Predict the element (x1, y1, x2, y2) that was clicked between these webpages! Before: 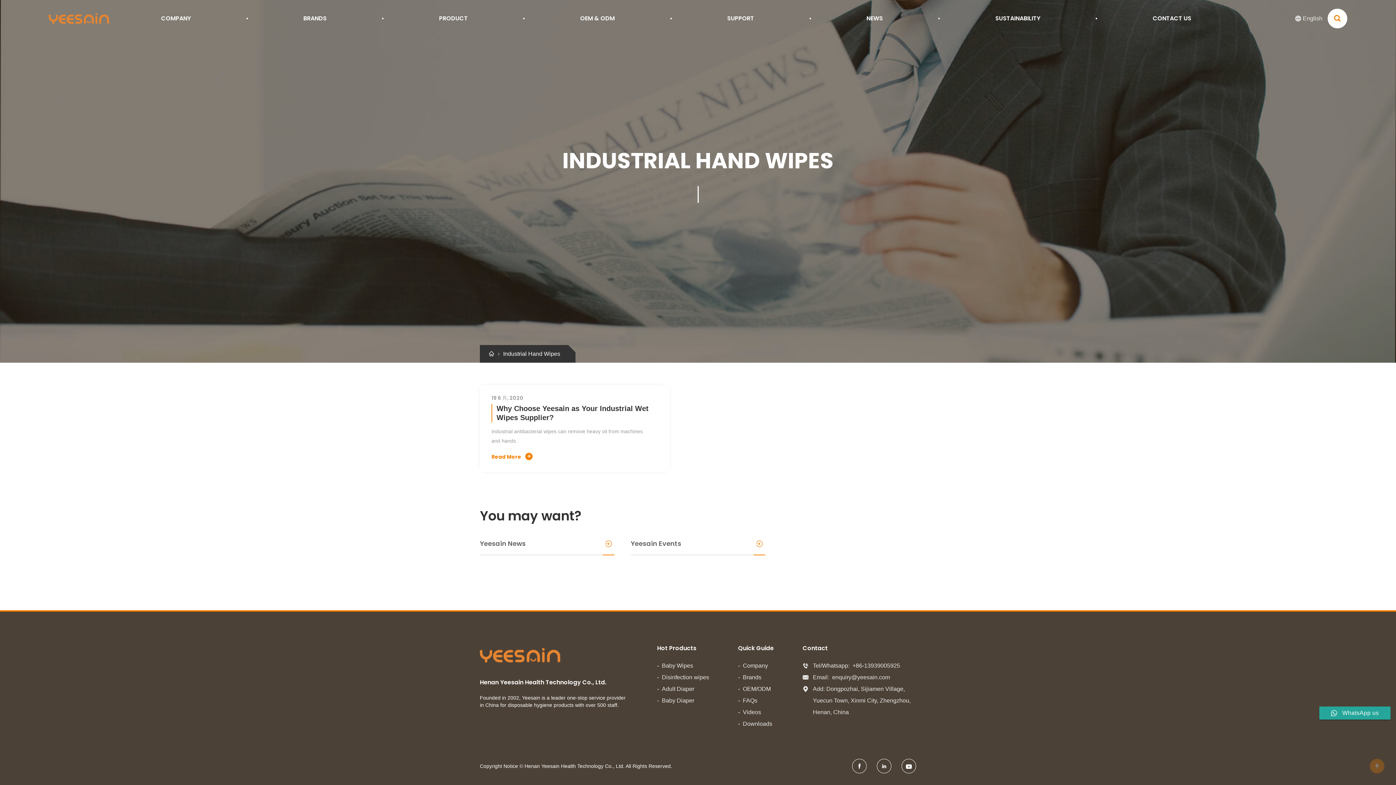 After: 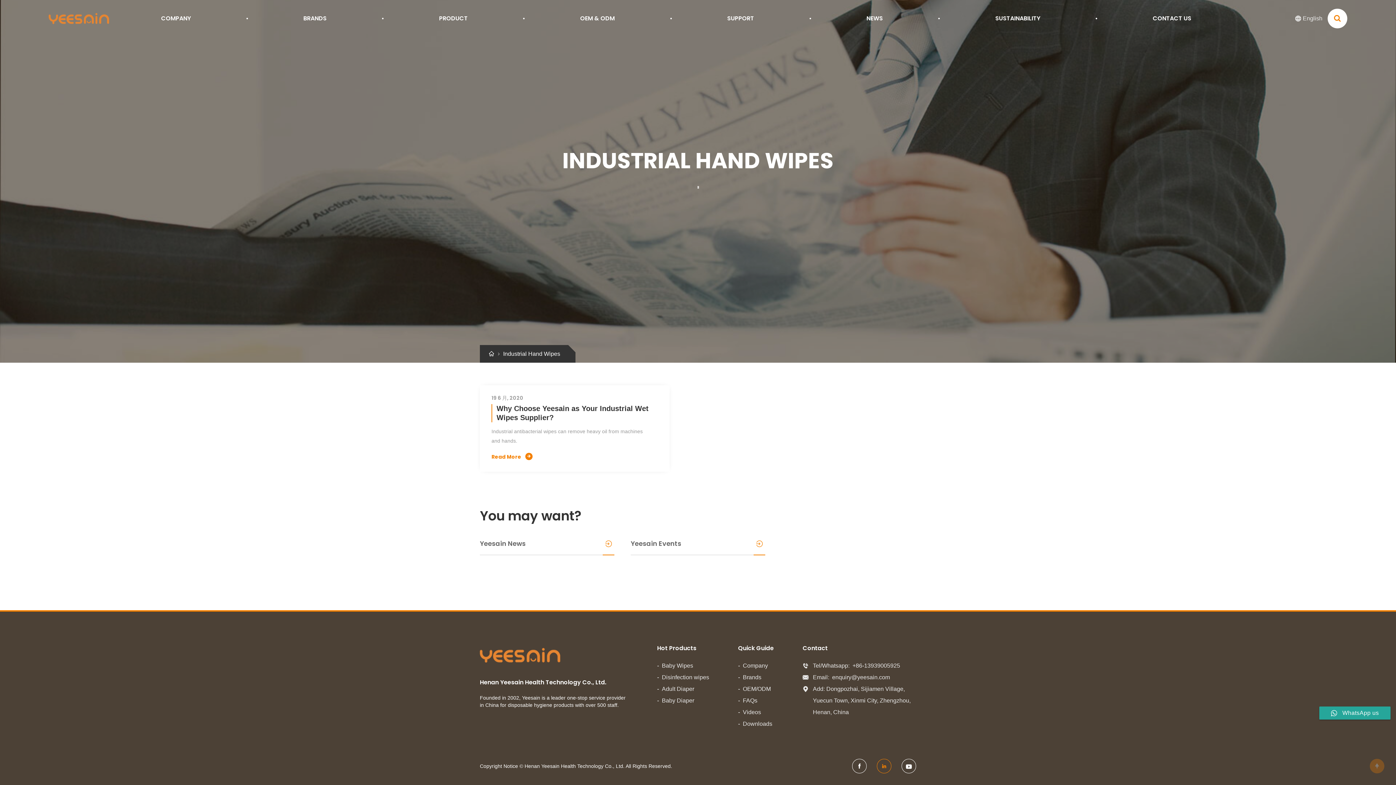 Action: label:  bbox: (877, 759, 891, 773)